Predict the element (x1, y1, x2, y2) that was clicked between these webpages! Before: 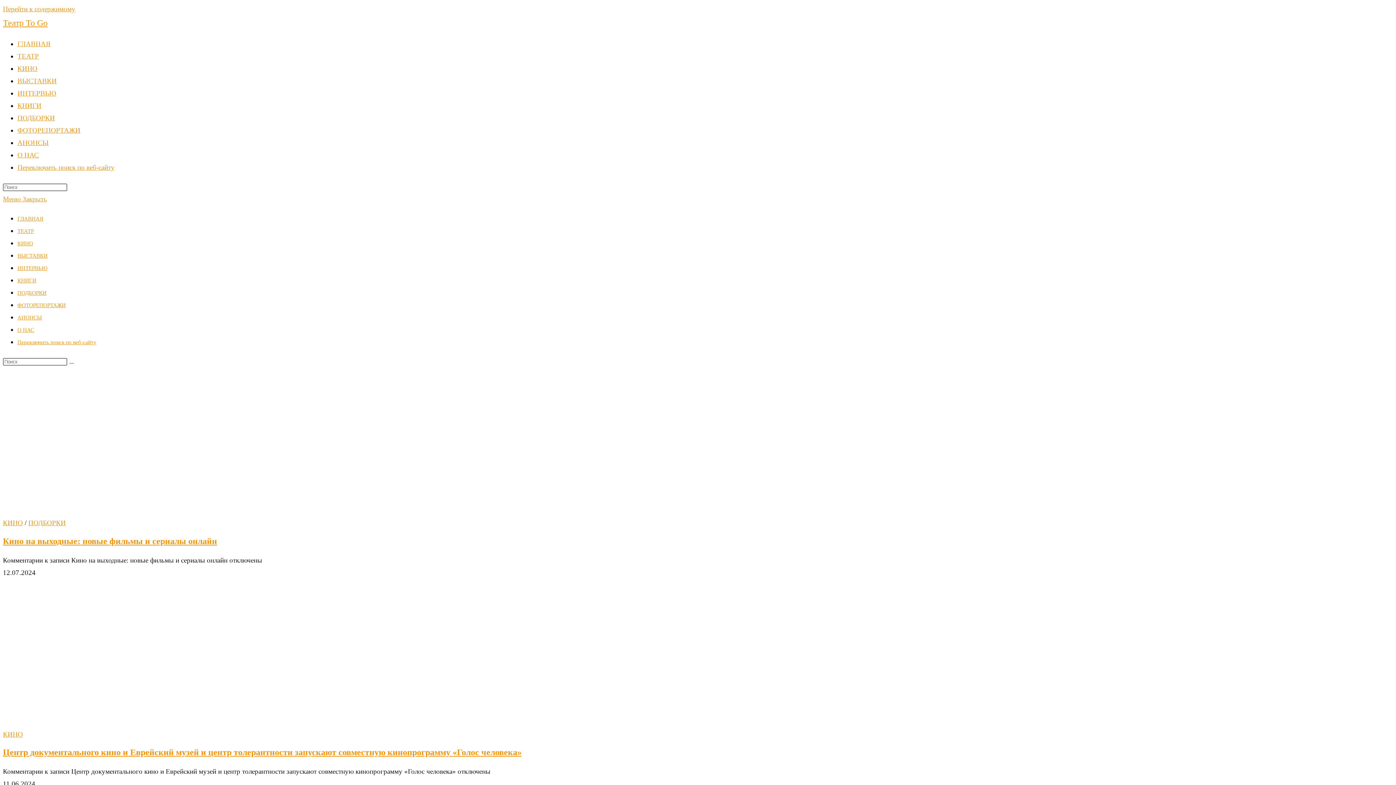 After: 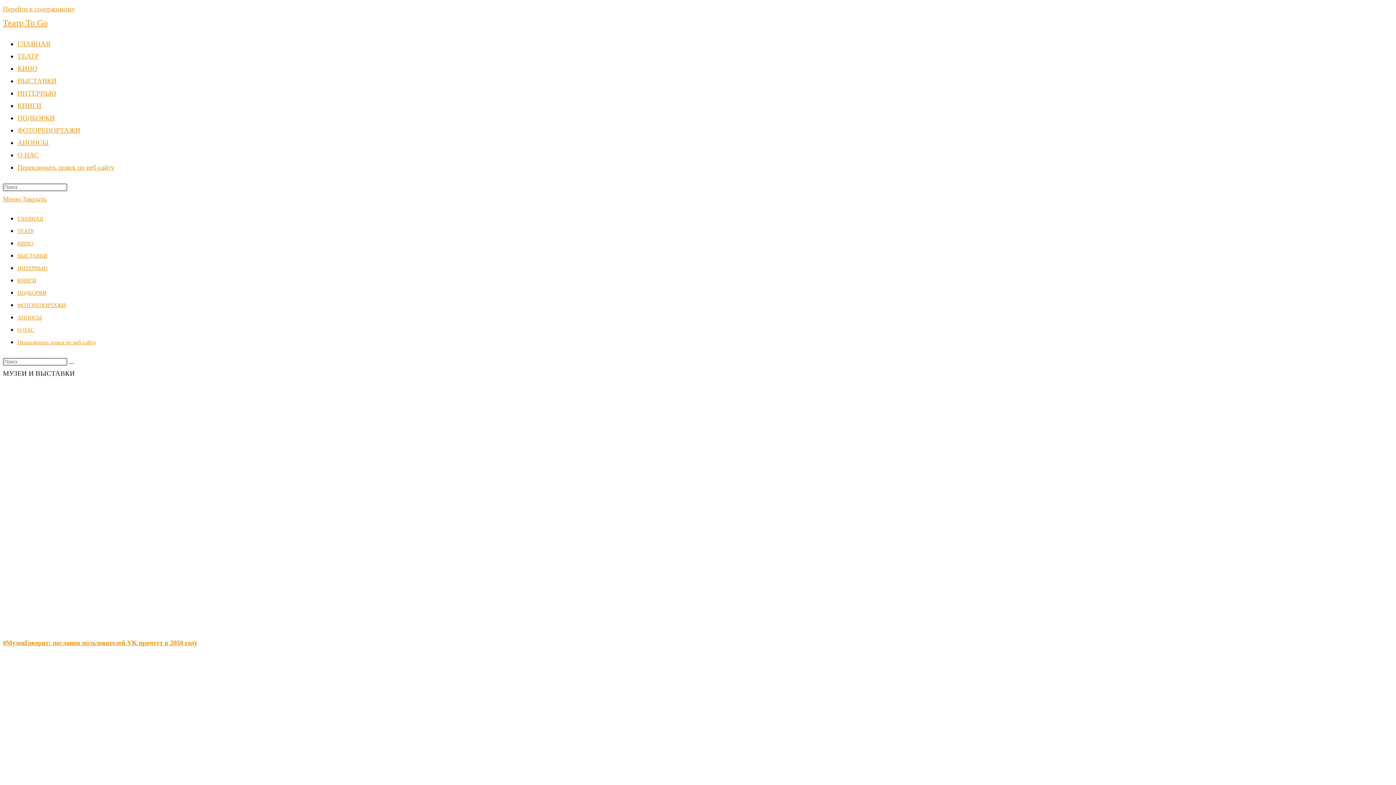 Action: label: ВЫСТАВКИ bbox: (17, 253, 47, 258)